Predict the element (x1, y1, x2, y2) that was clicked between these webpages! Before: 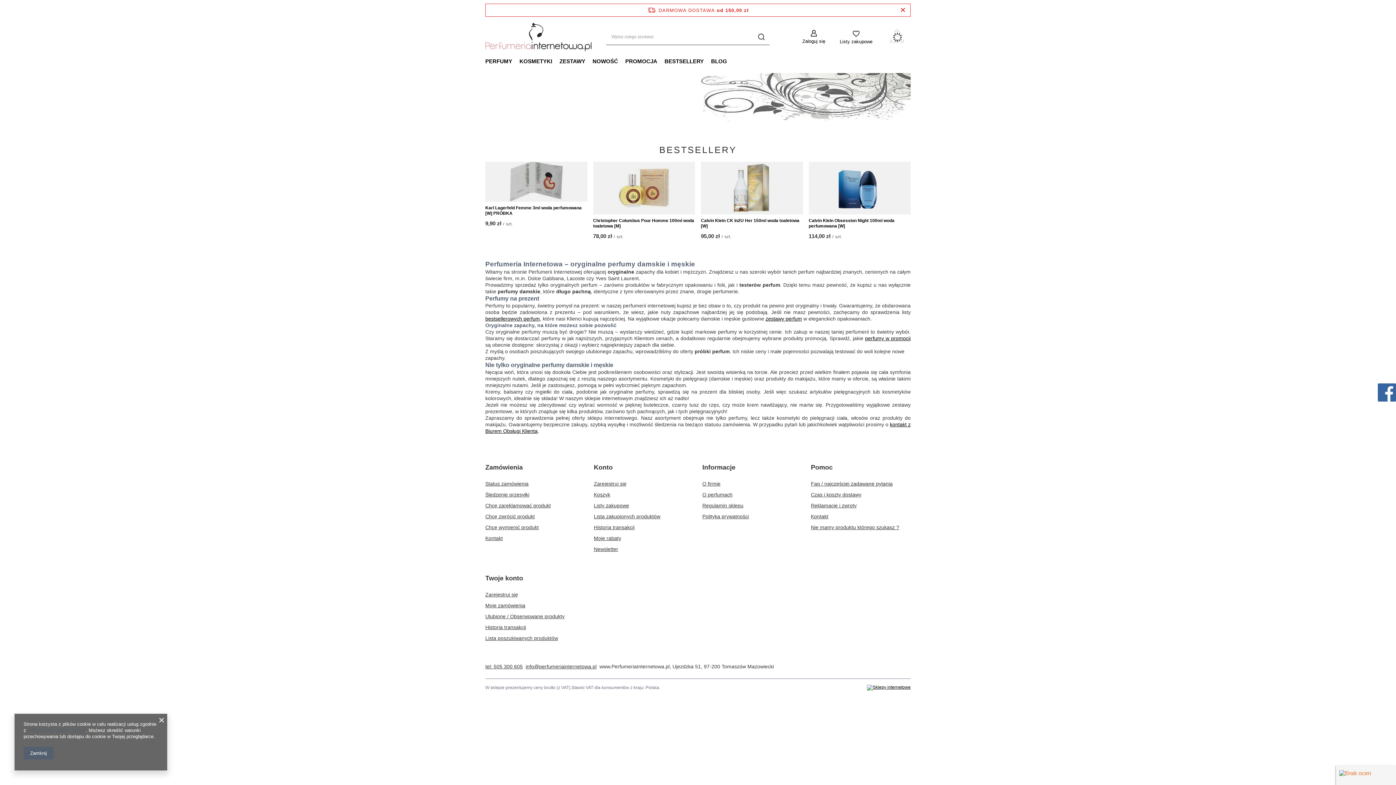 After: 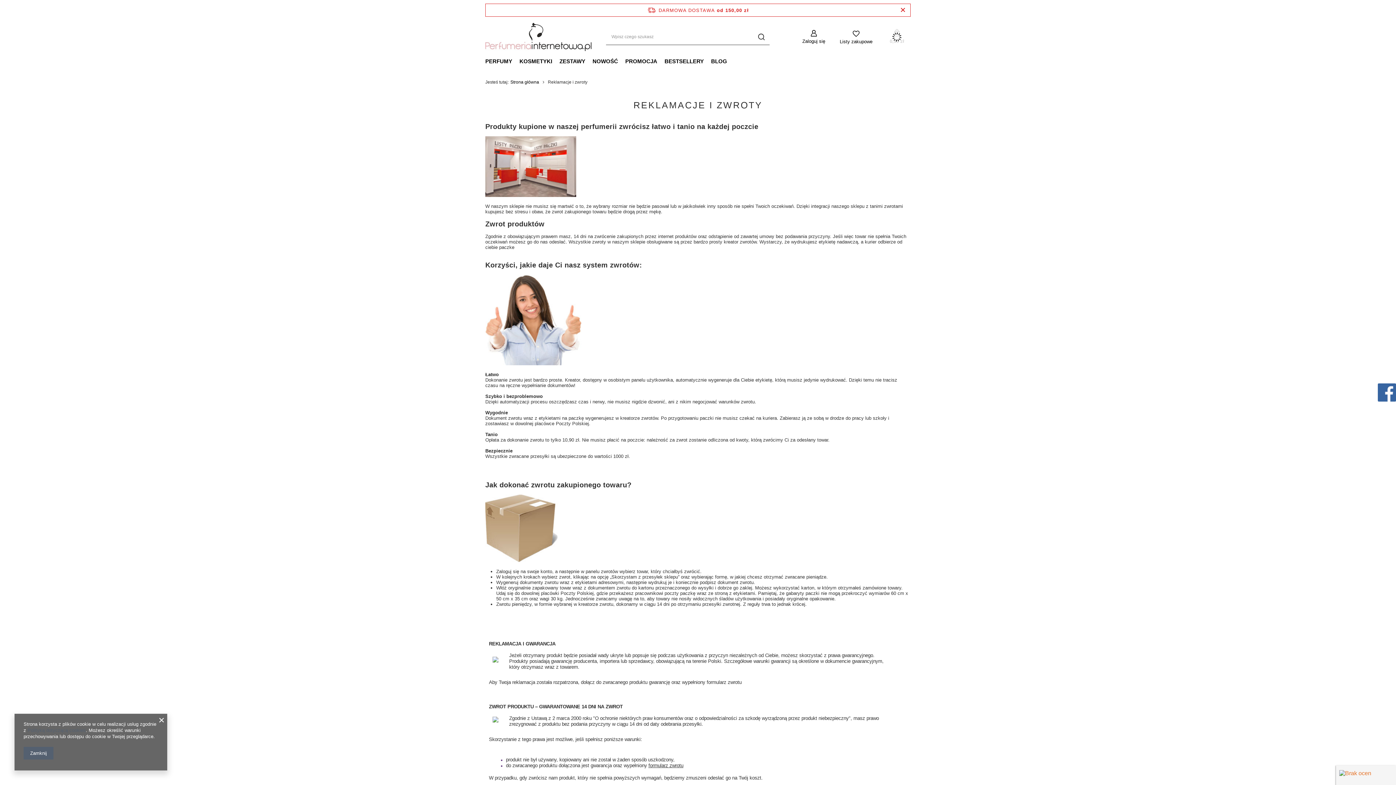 Action: bbox: (811, 502, 902, 509) label: Reklamacje i zwroty